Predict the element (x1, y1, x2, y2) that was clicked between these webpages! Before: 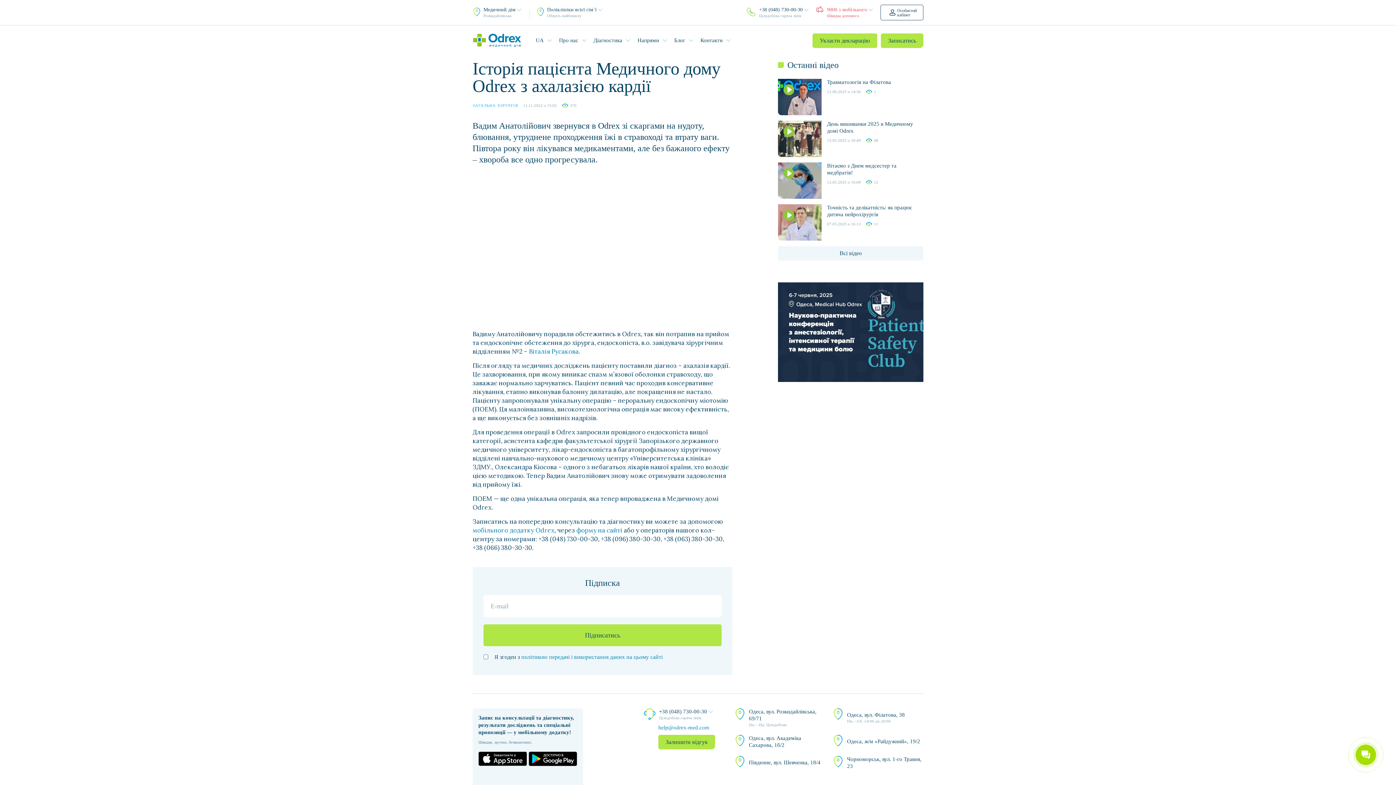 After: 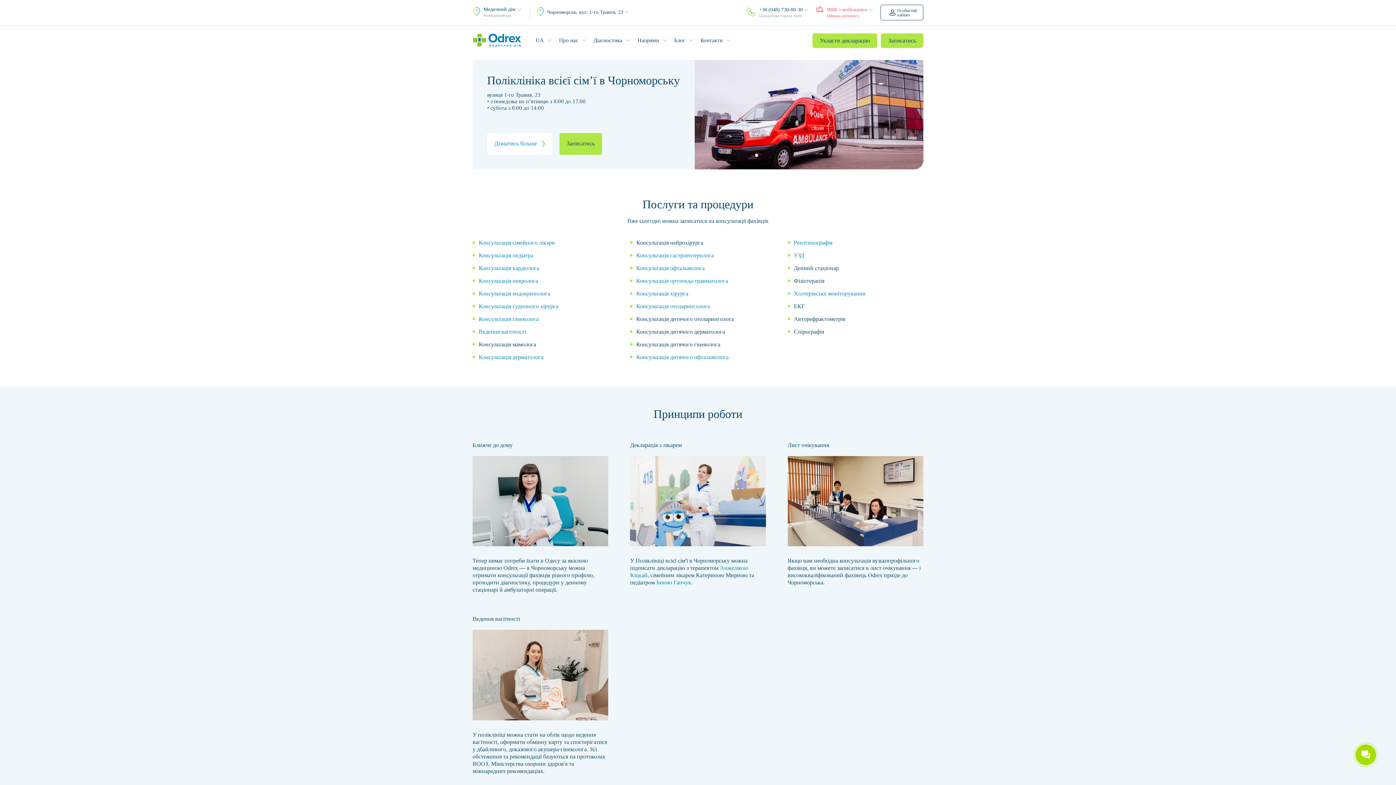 Action: label: Чорноморськ, вул. 1-го Травня, 23 bbox: (832, 756, 923, 770)